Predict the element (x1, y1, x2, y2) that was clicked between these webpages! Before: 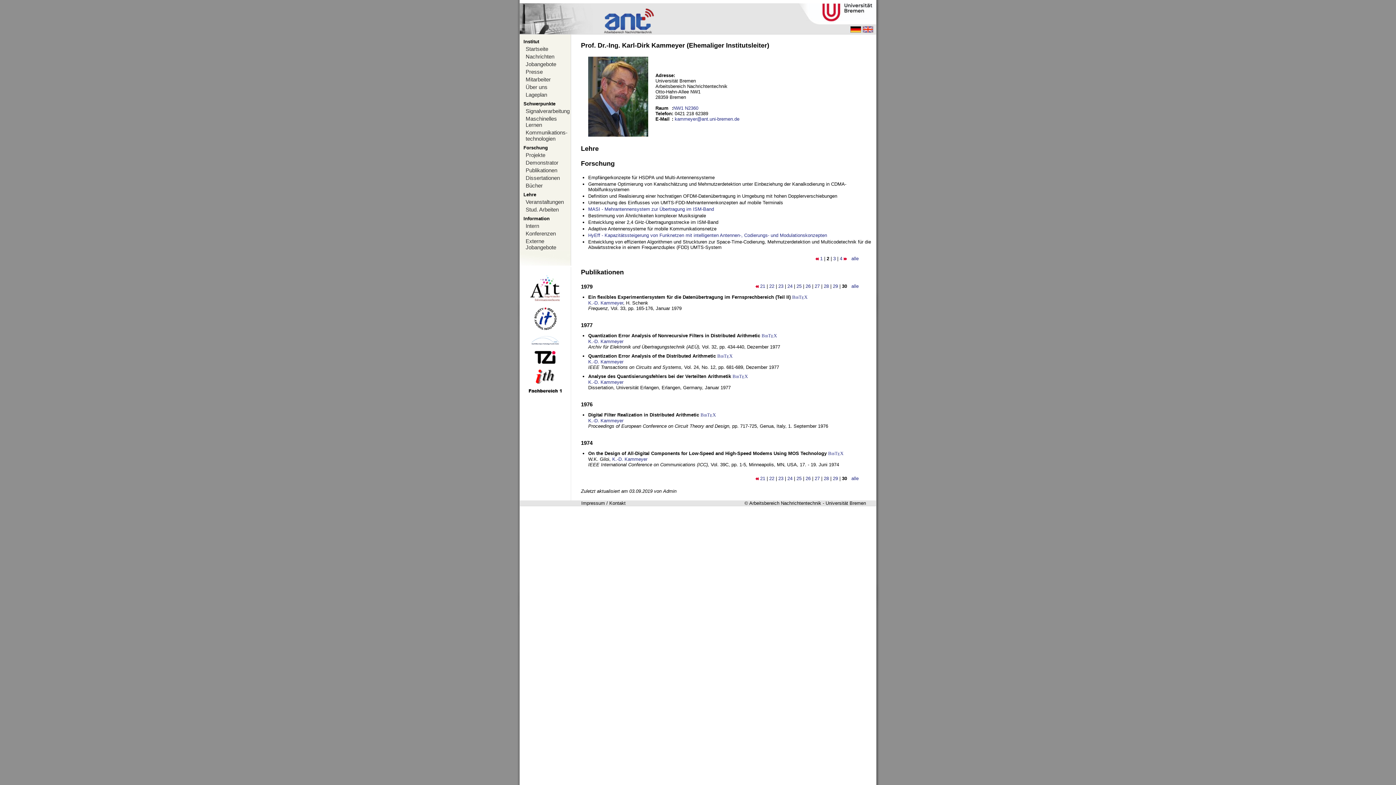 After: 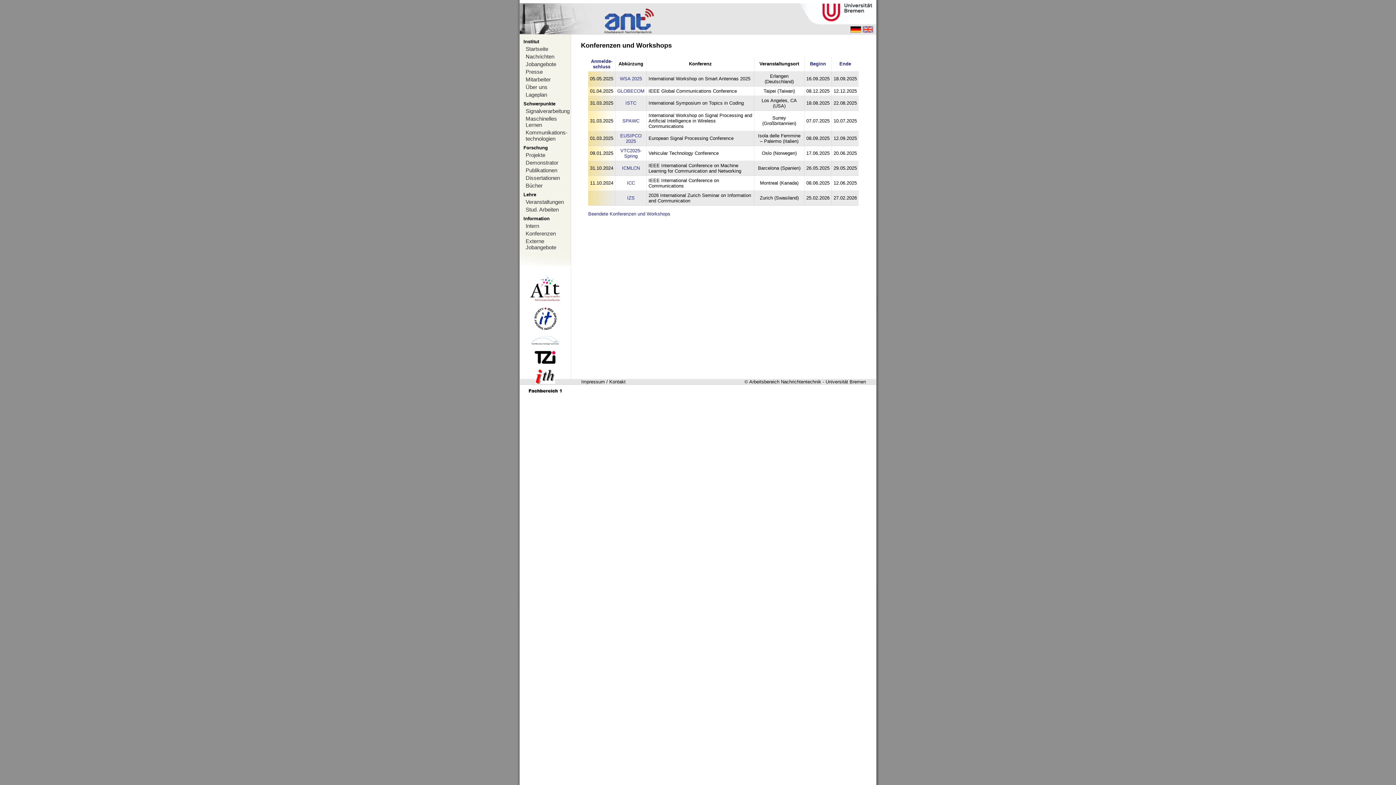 Action: label: Konferenzen bbox: (520, 229, 570, 237)